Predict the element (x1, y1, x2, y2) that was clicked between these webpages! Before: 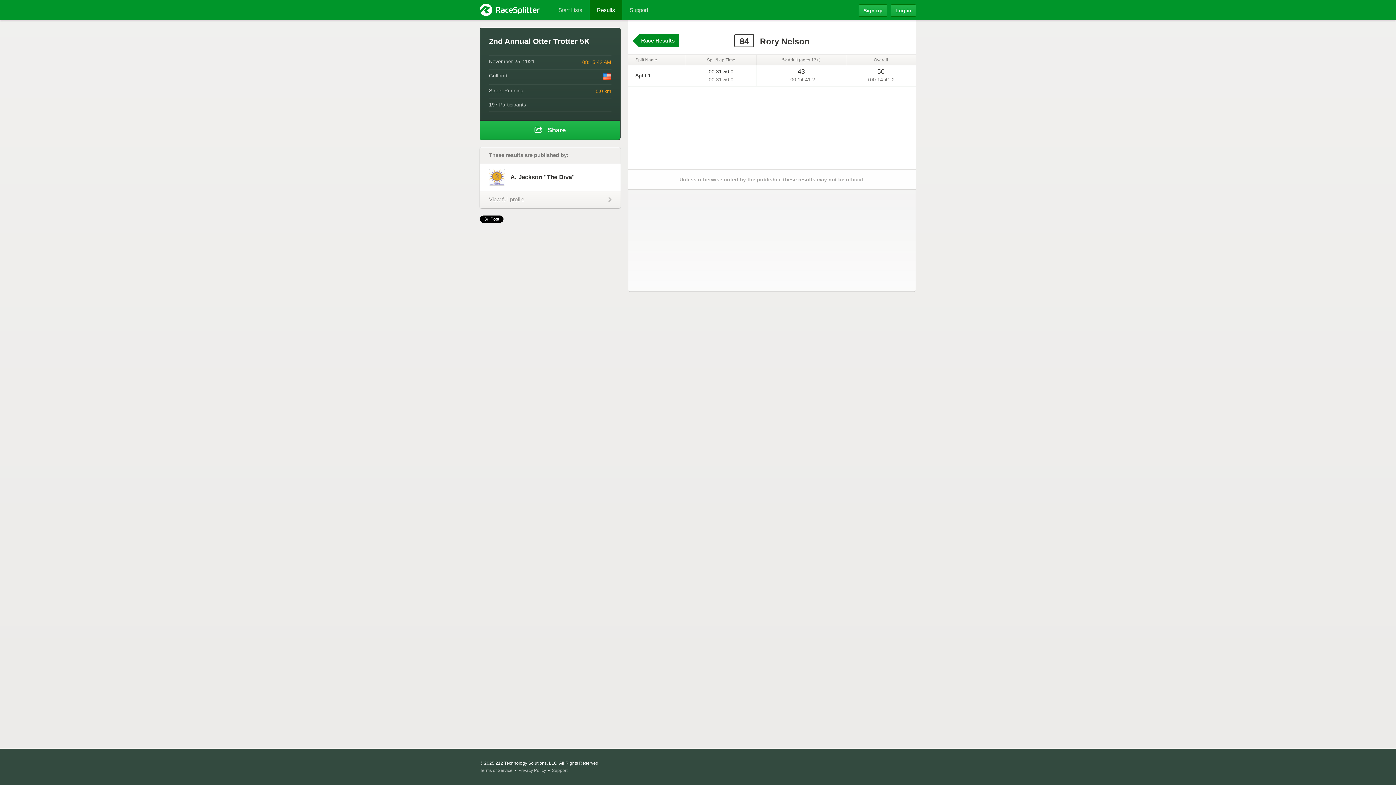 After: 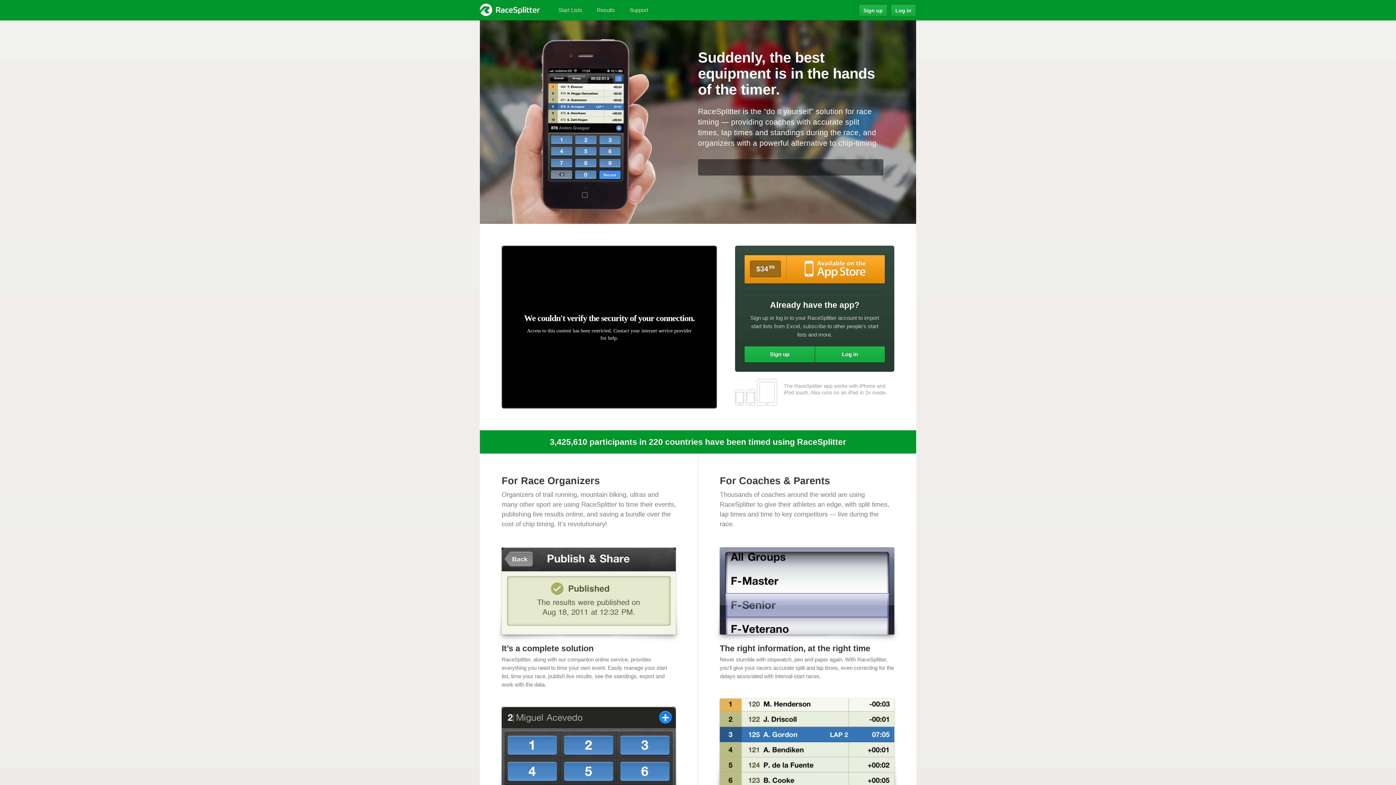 Action: bbox: (480, 0, 551, 20)